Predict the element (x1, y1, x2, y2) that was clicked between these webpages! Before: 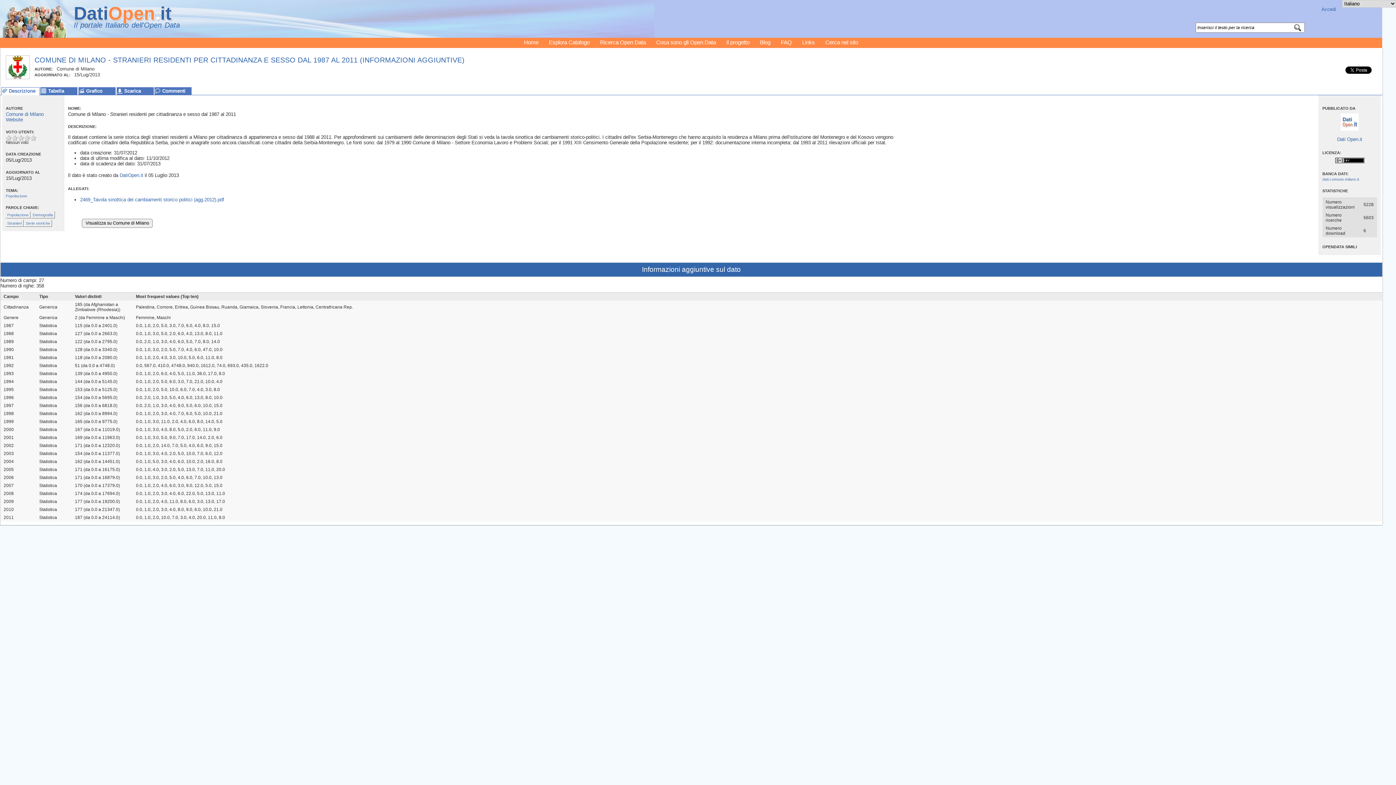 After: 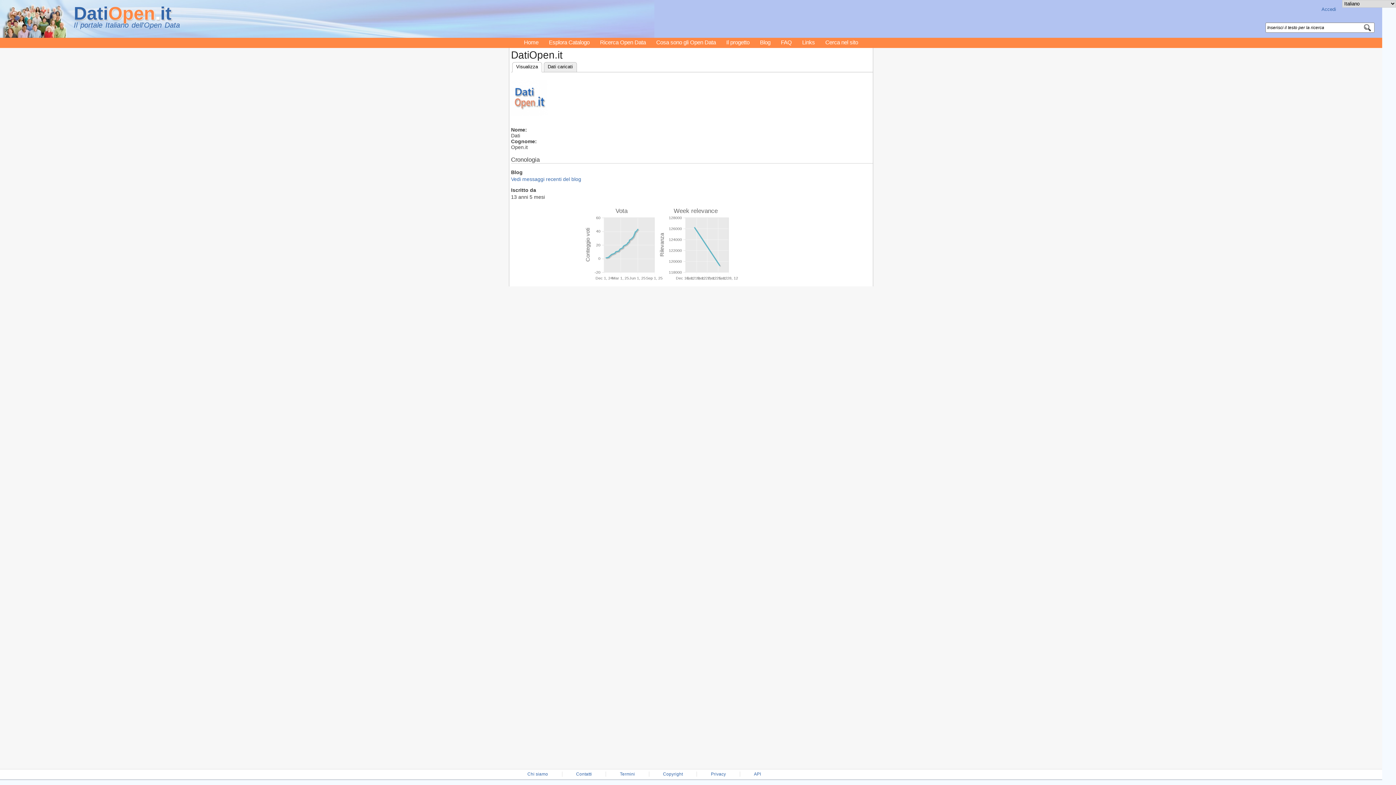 Action: bbox: (1337, 136, 1362, 142) label: Dati Open.it